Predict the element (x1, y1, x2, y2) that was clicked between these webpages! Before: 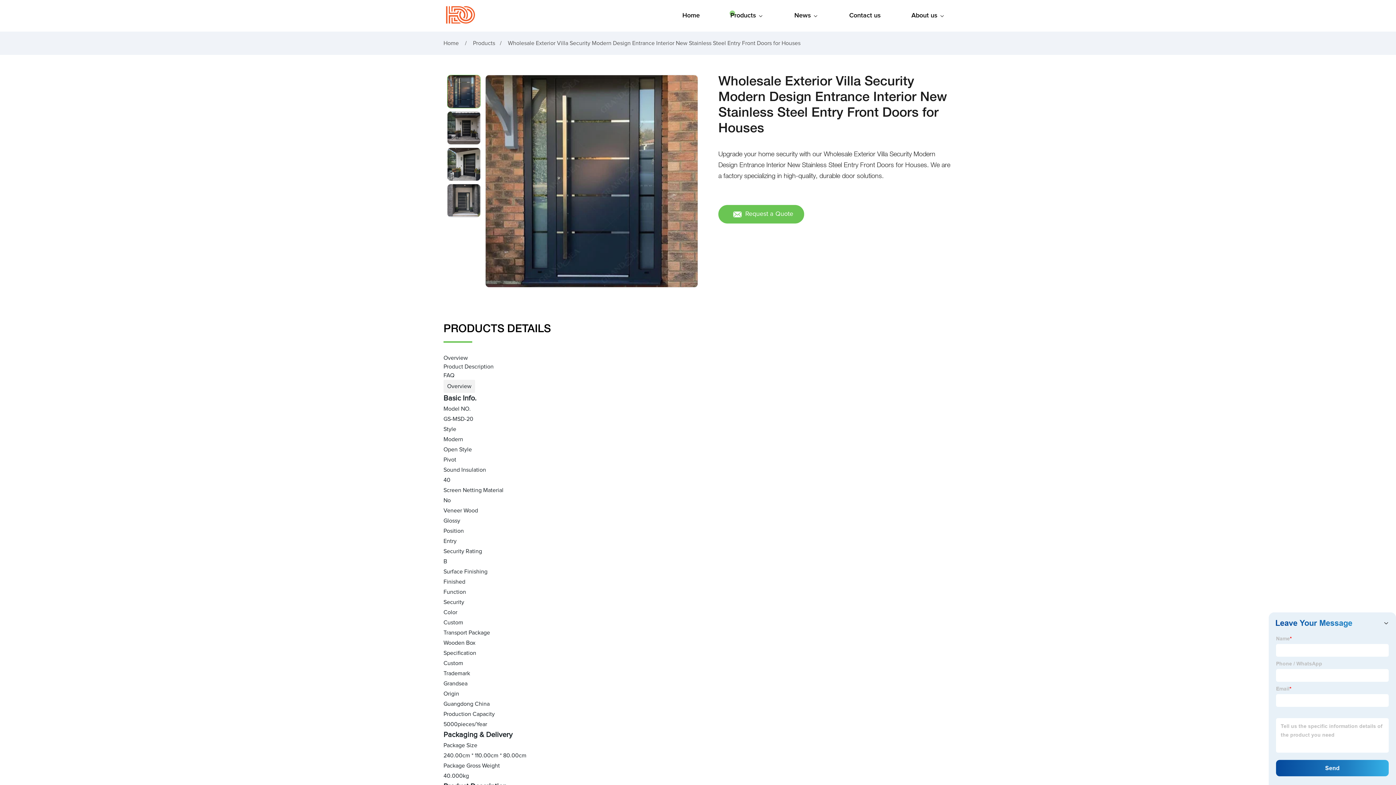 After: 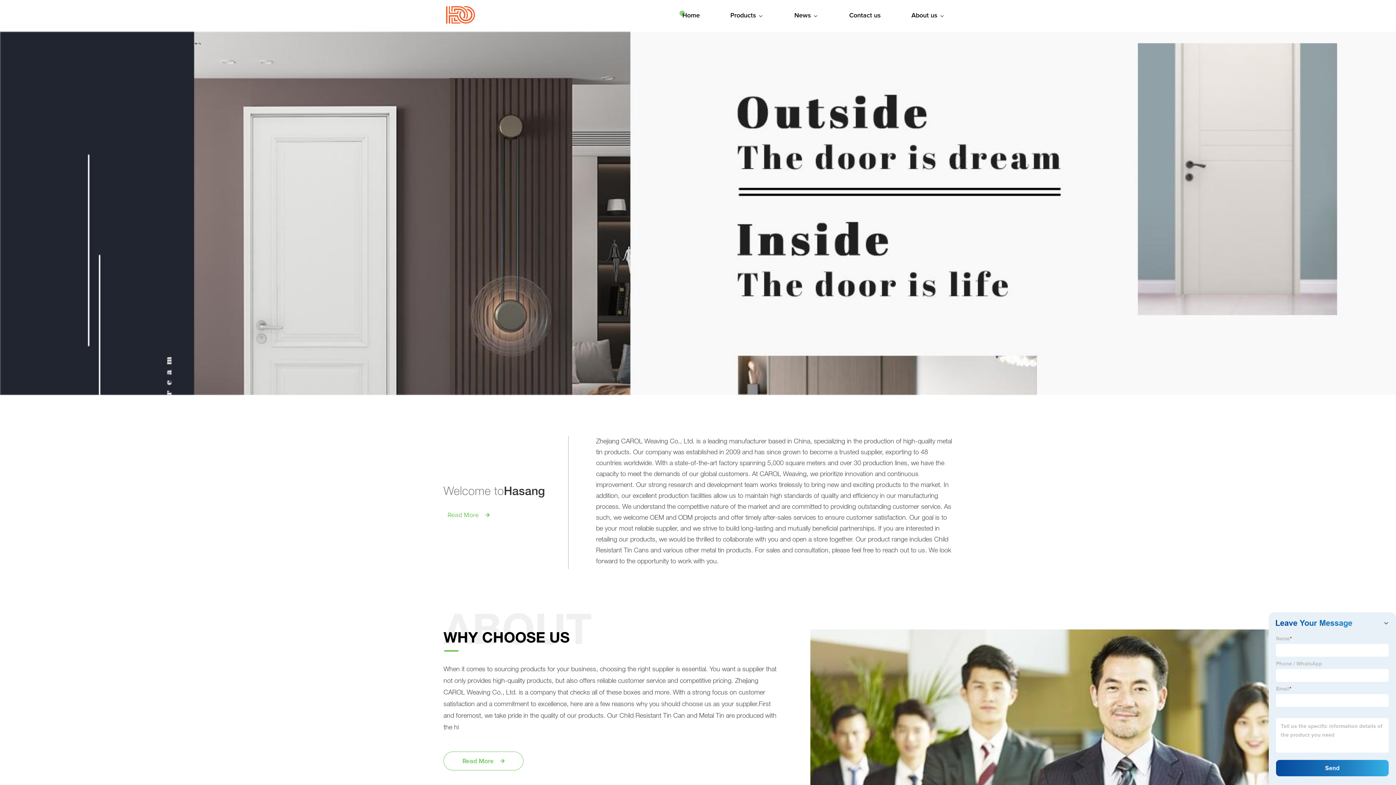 Action: bbox: (443, 22, 477, 27)